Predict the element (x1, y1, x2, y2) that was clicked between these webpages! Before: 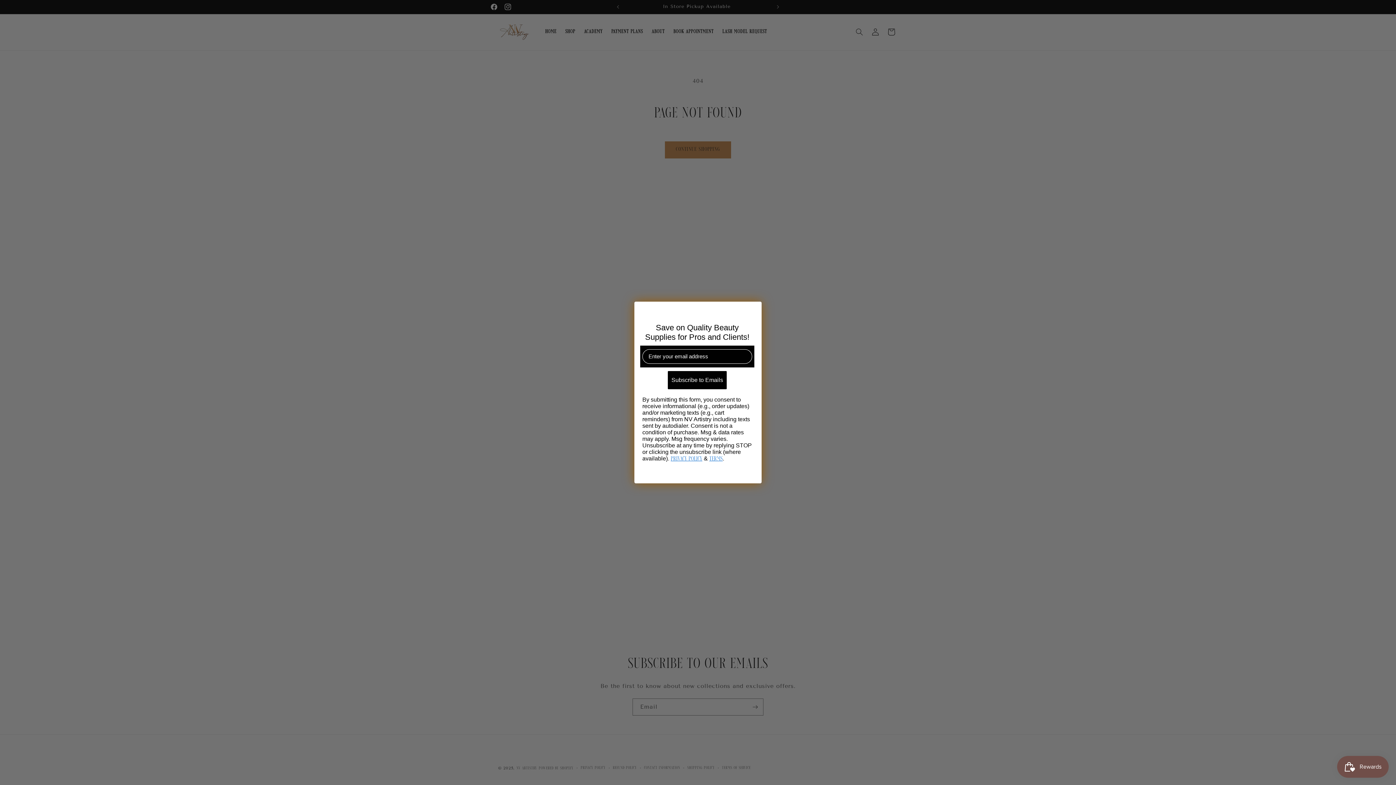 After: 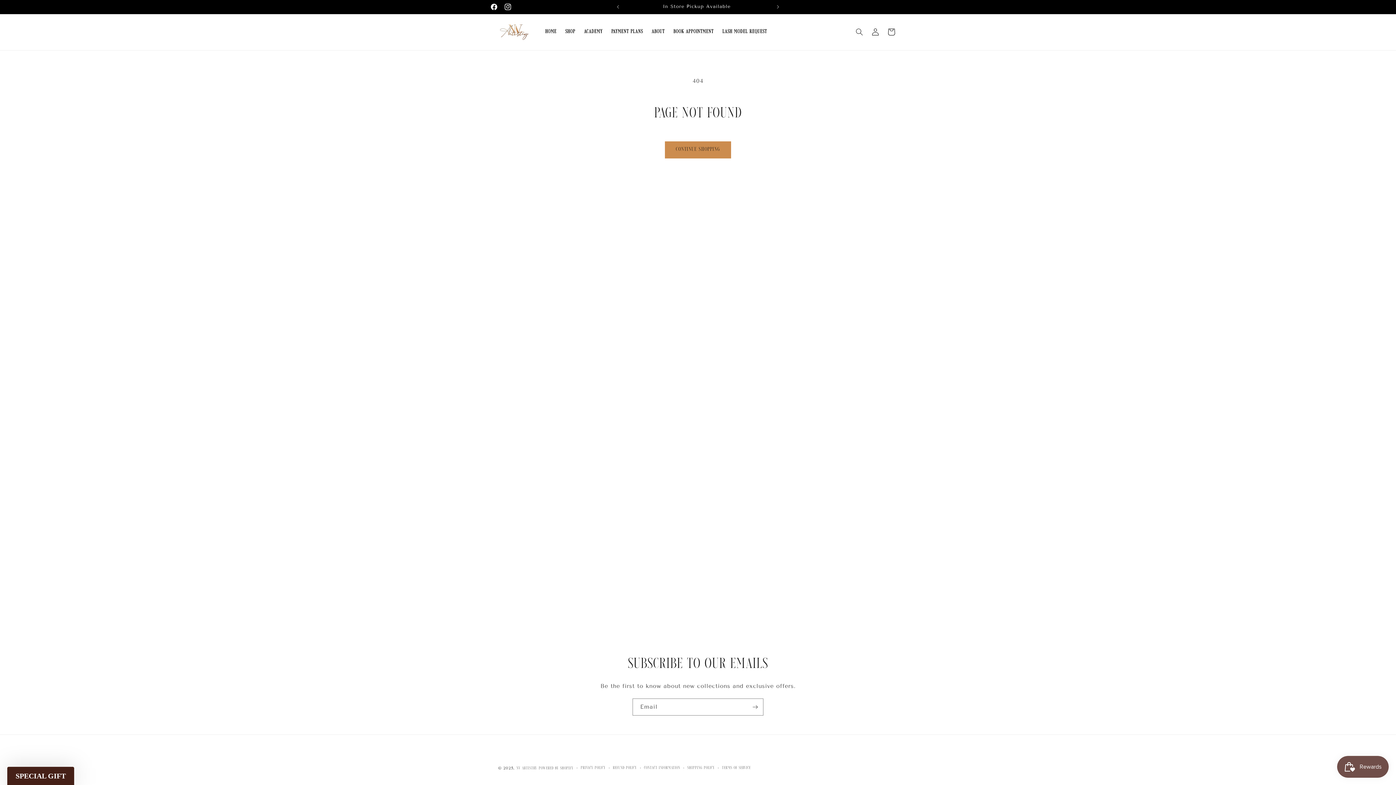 Action: label: Close dialog bbox: (746, 304, 758, 317)